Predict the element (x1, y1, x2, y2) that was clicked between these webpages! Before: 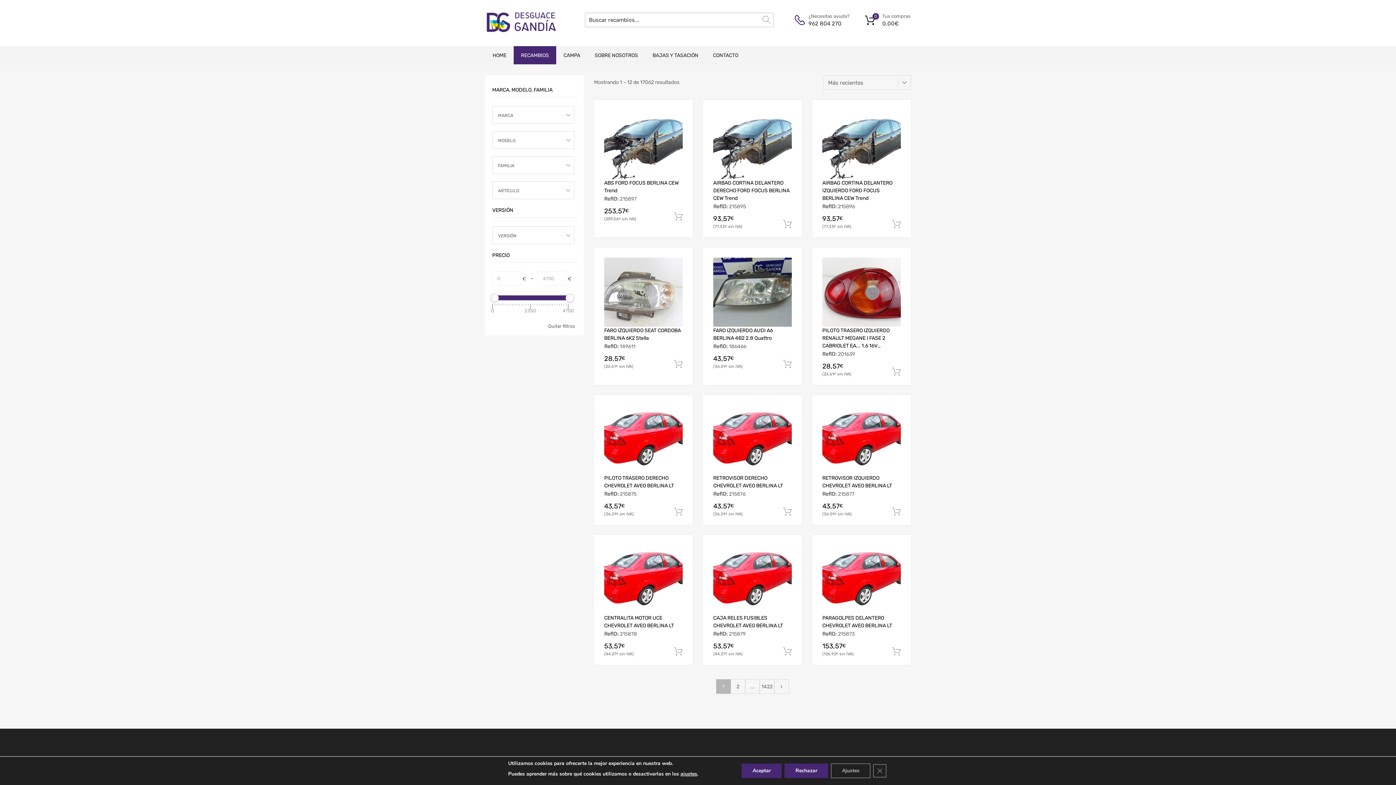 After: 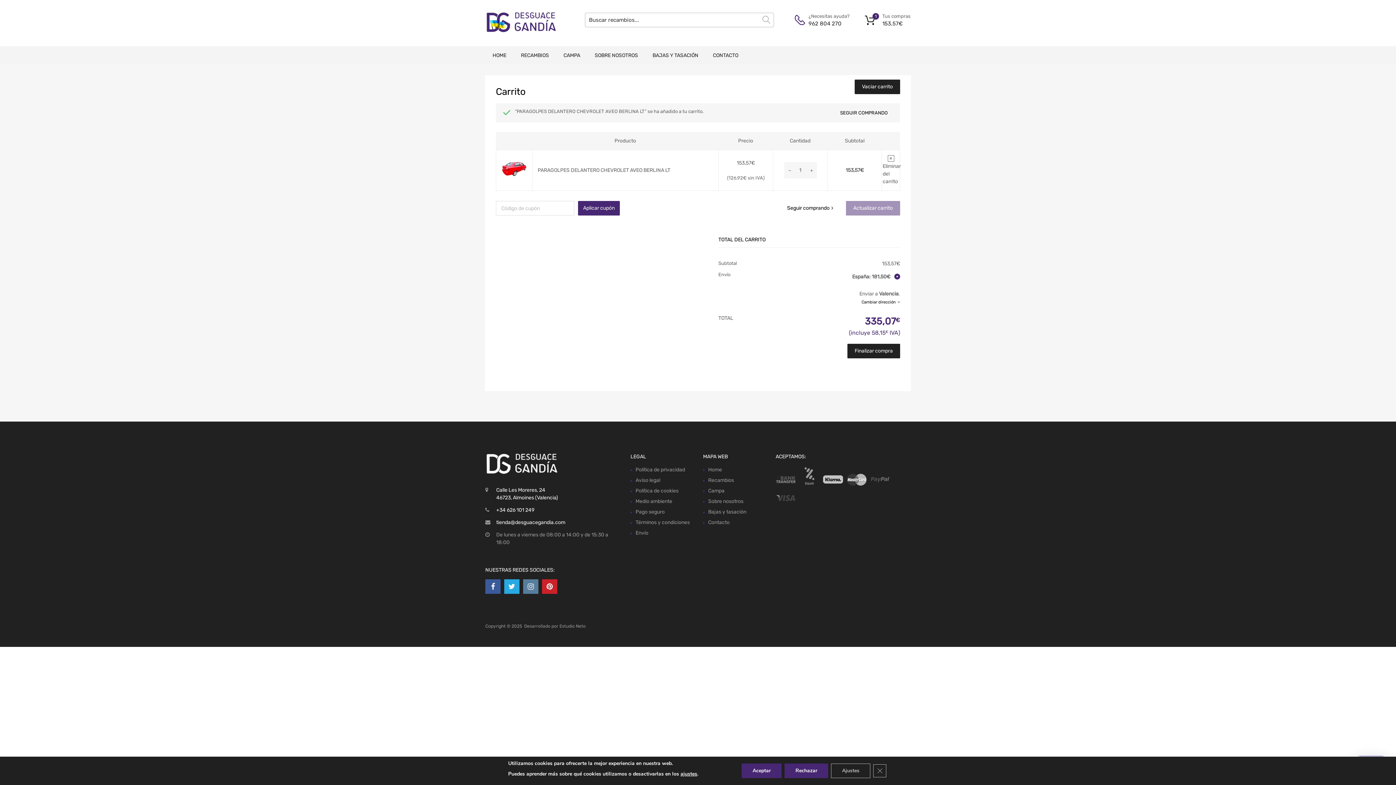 Action: bbox: (892, 647, 901, 656)